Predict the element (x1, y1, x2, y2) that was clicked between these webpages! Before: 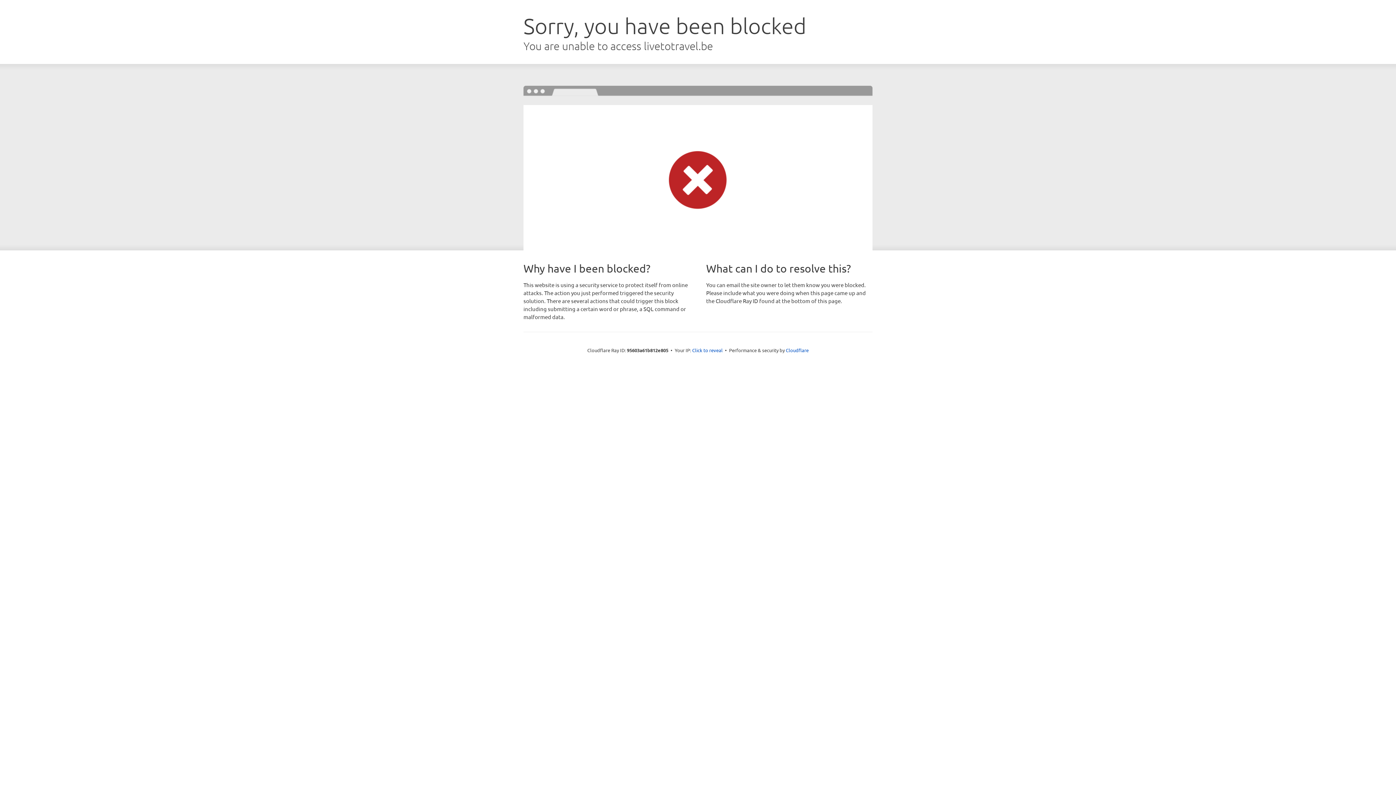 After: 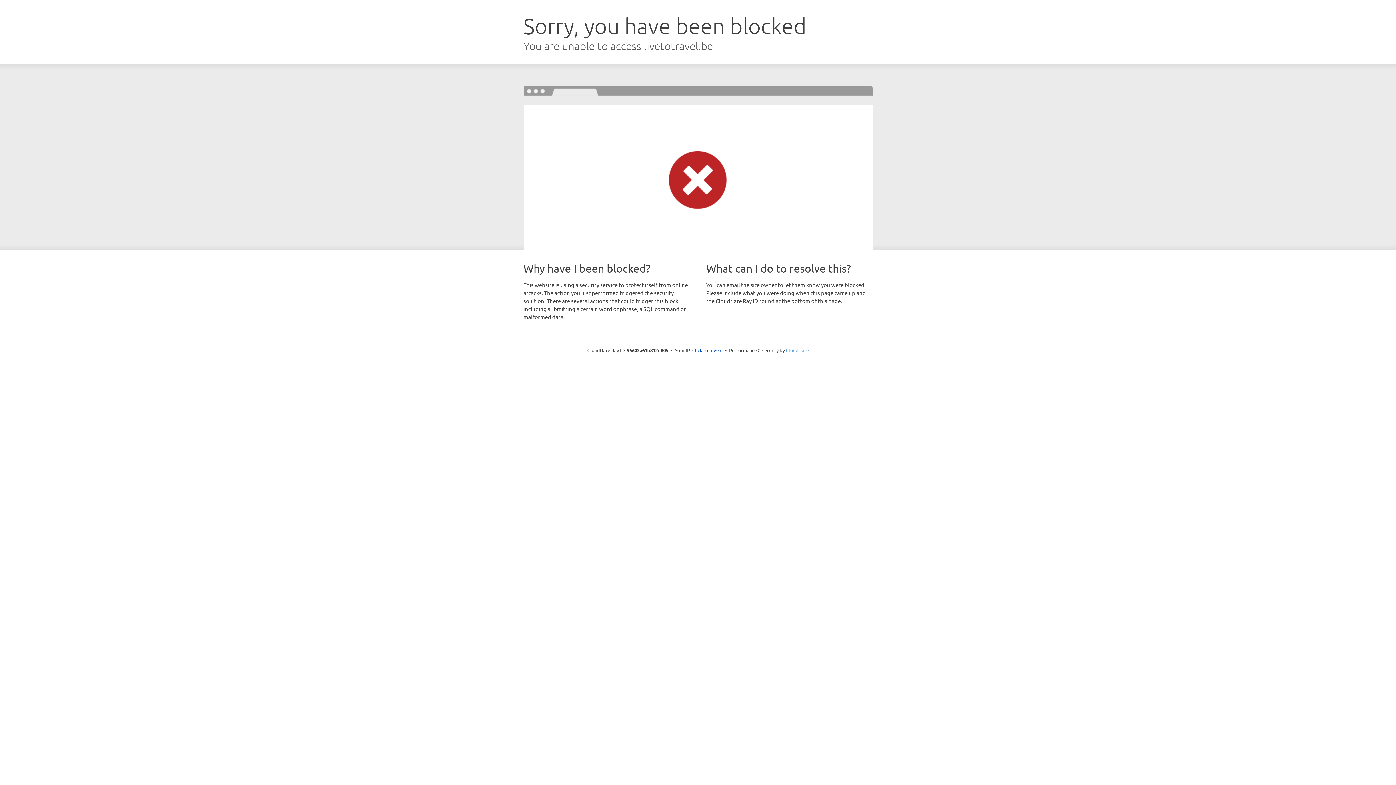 Action: label: Cloudflare bbox: (786, 347, 808, 353)